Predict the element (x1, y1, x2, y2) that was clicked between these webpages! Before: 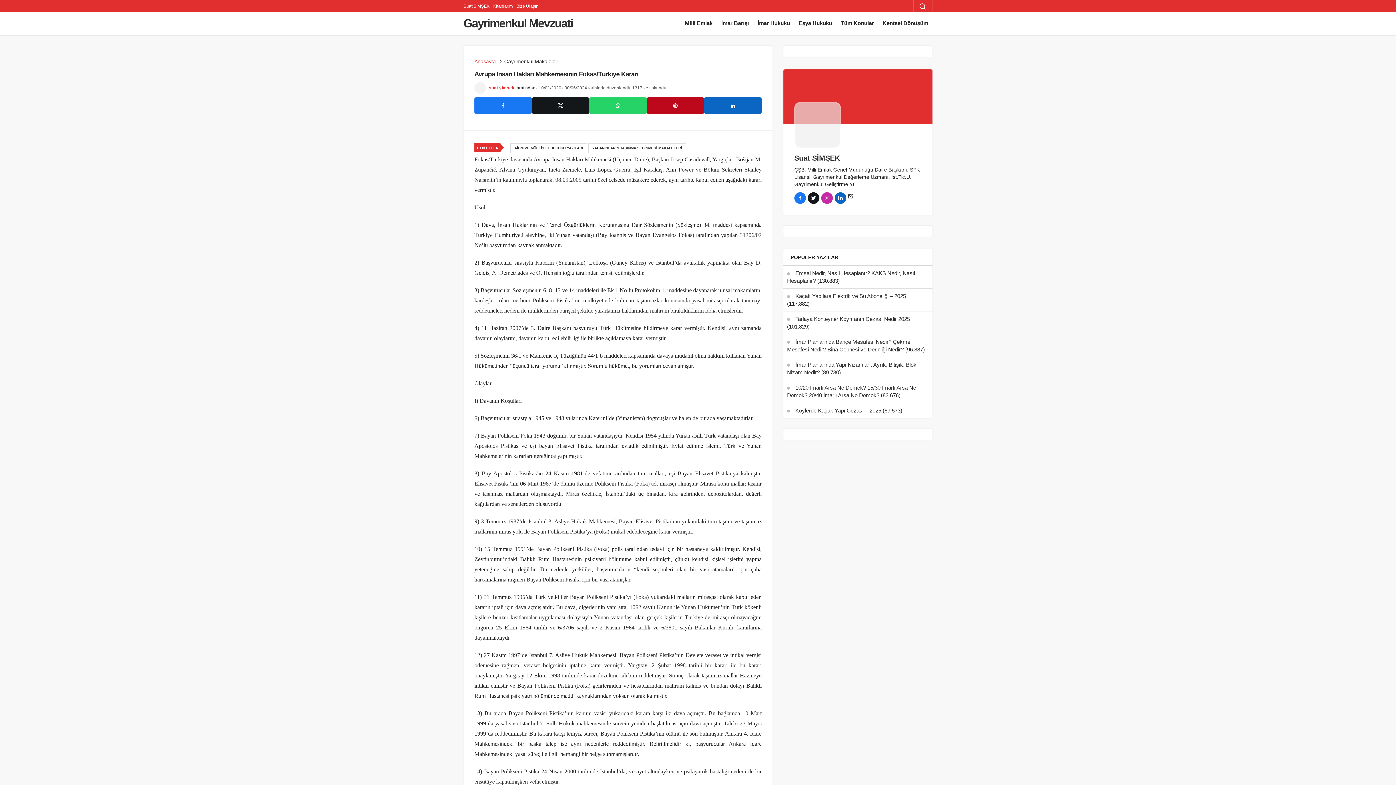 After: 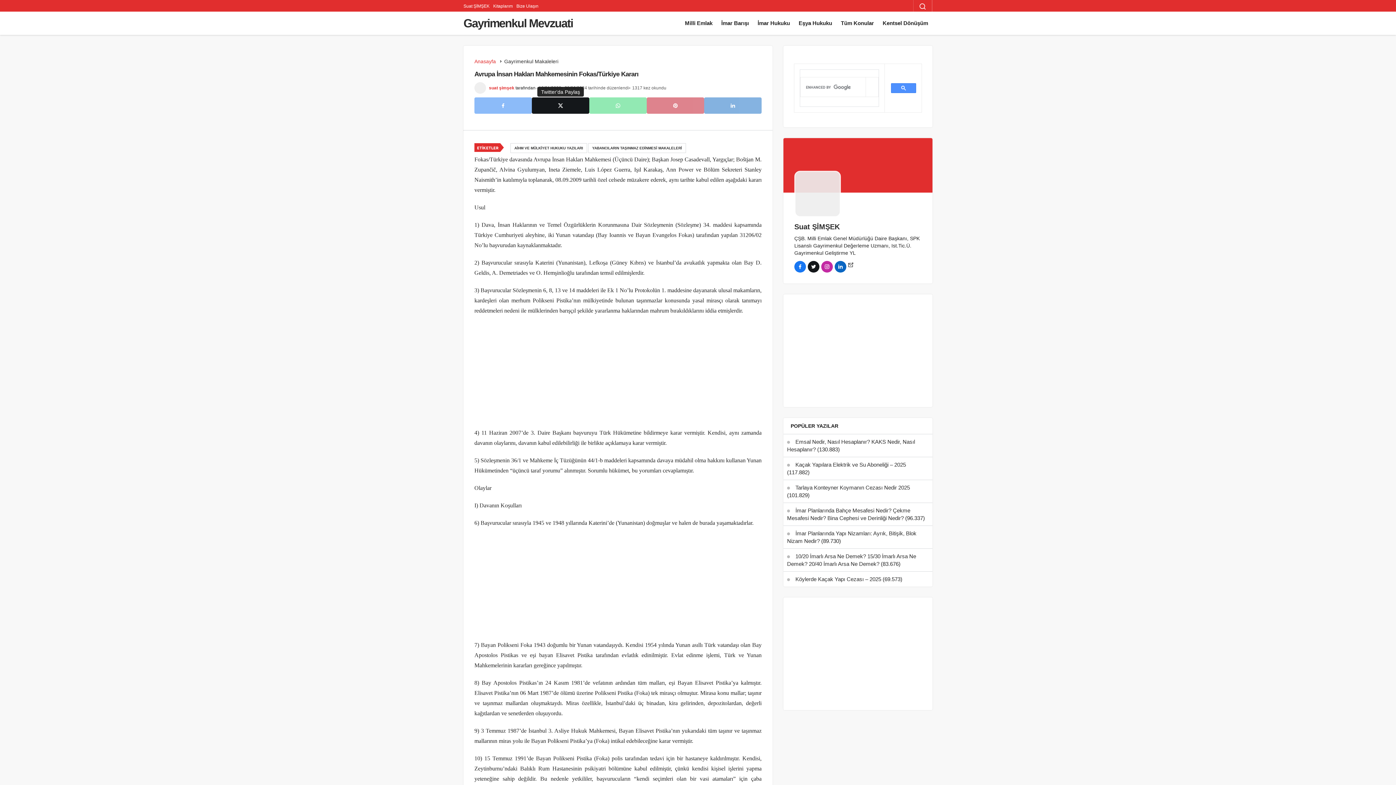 Action: bbox: (532, 97, 589, 113)